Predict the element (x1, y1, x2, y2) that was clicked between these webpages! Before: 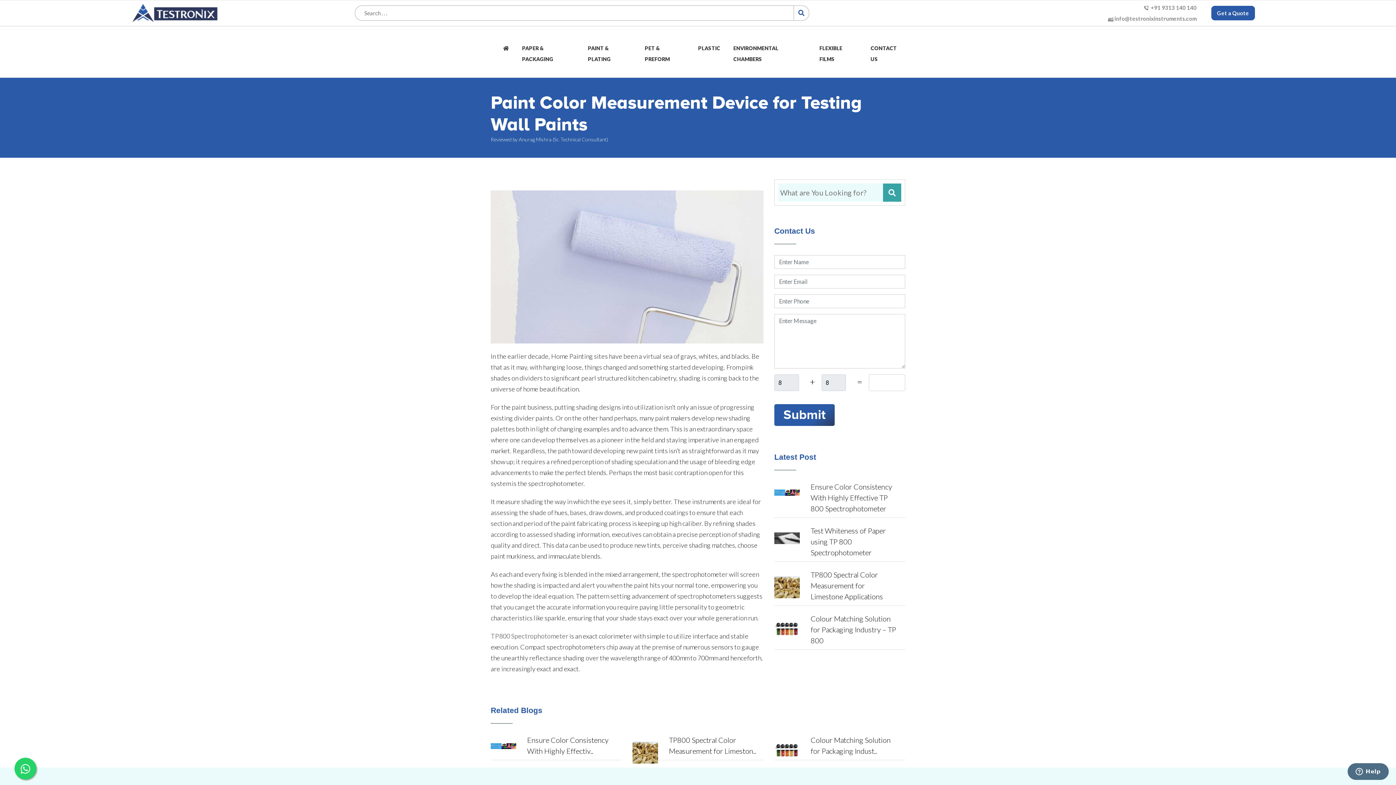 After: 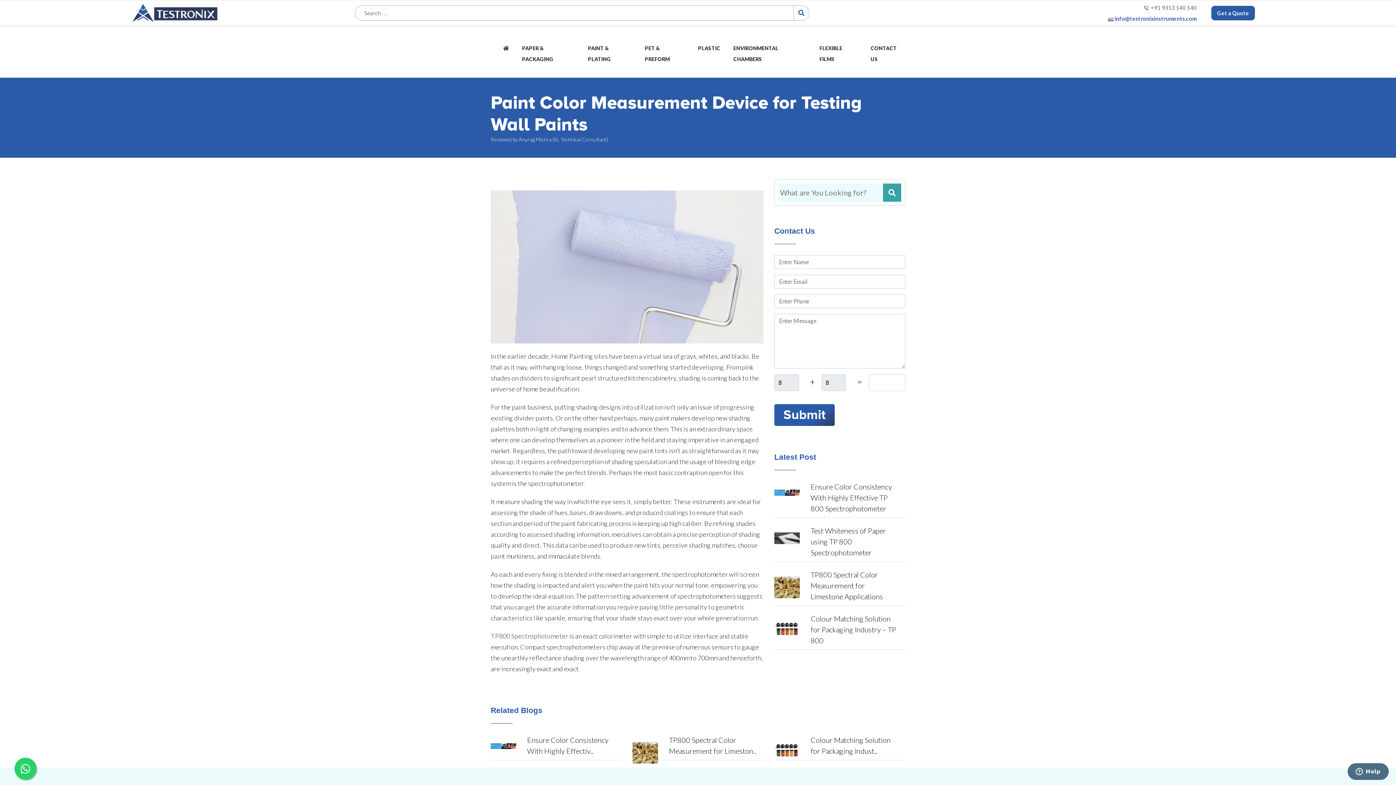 Action: label:  info@testronixinstruments.com bbox: (1108, 15, 1196, 21)